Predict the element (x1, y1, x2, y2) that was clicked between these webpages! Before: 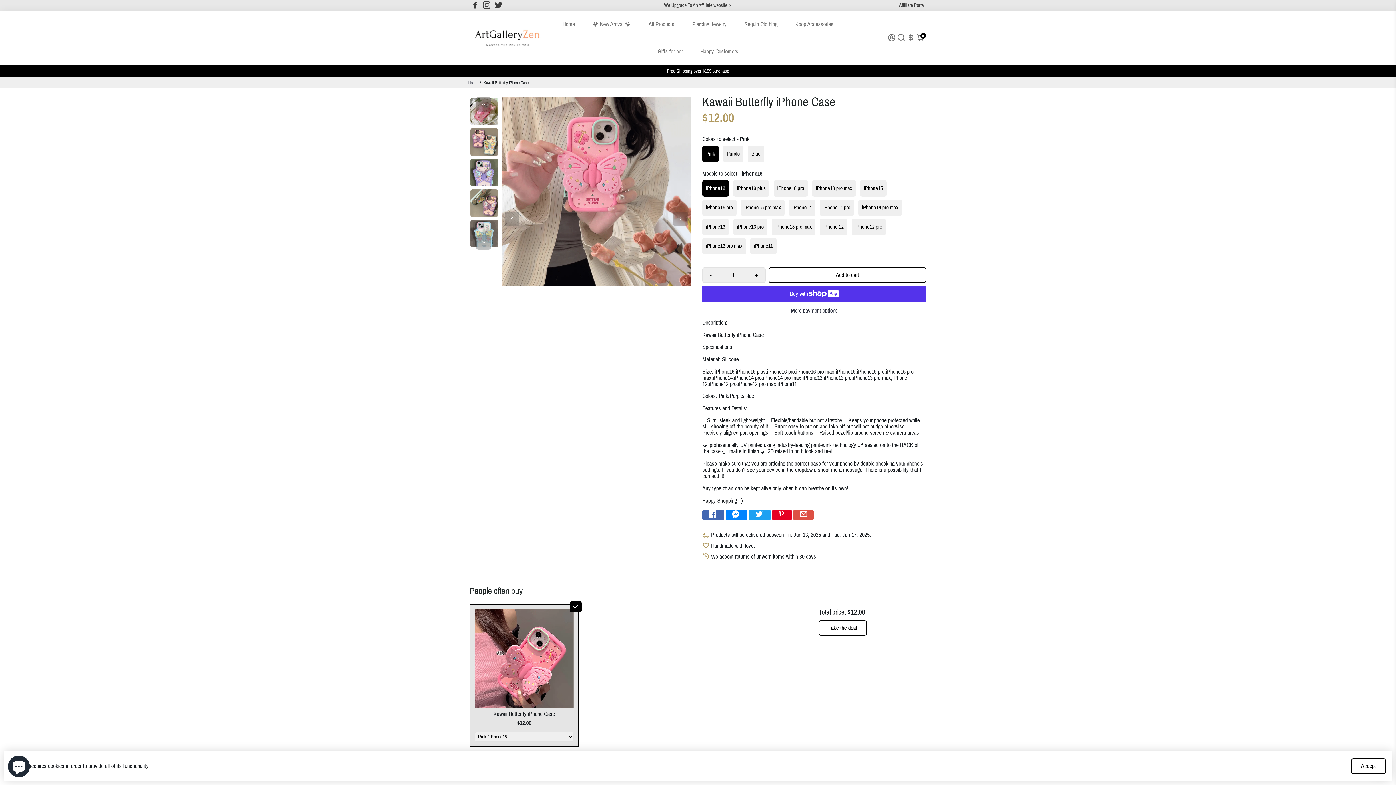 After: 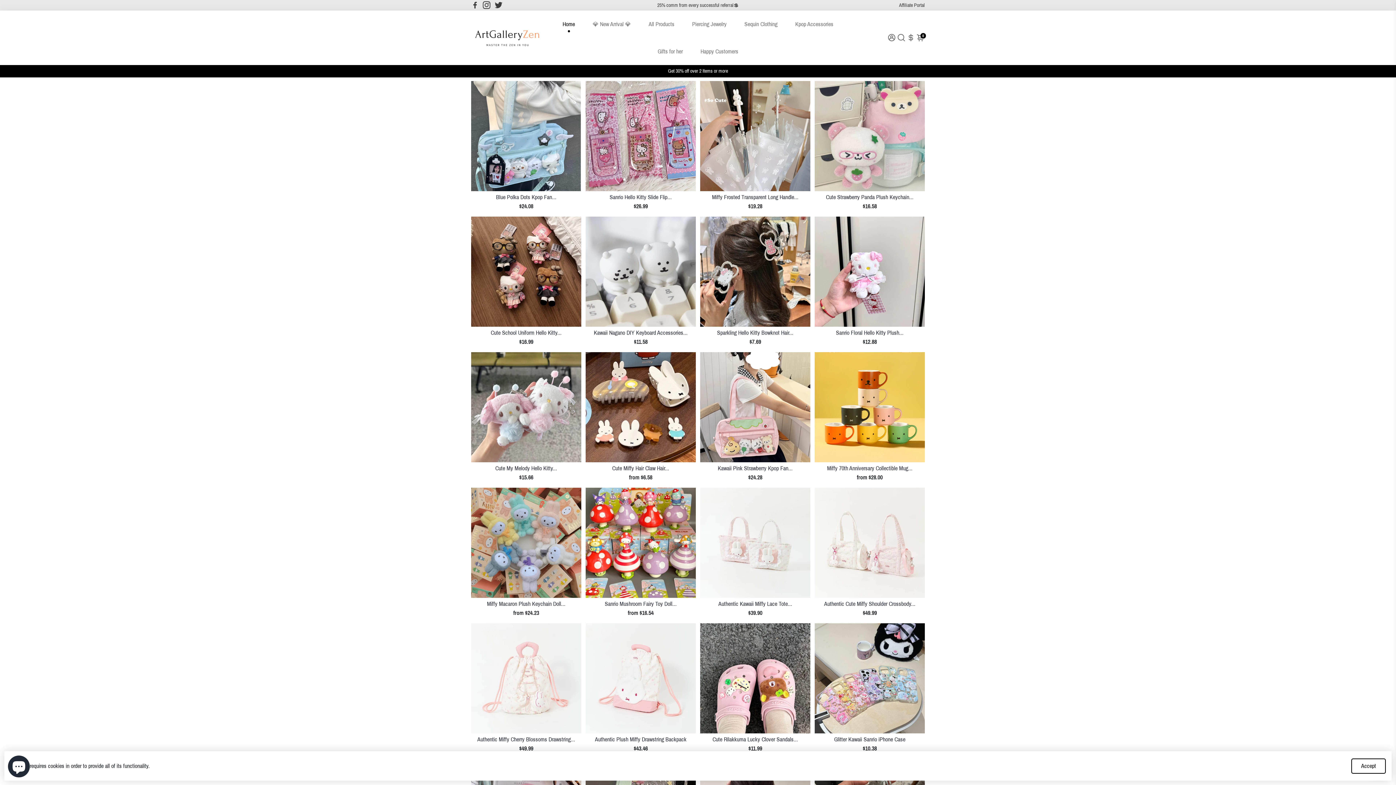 Action: bbox: (471, 42, 544, 48)